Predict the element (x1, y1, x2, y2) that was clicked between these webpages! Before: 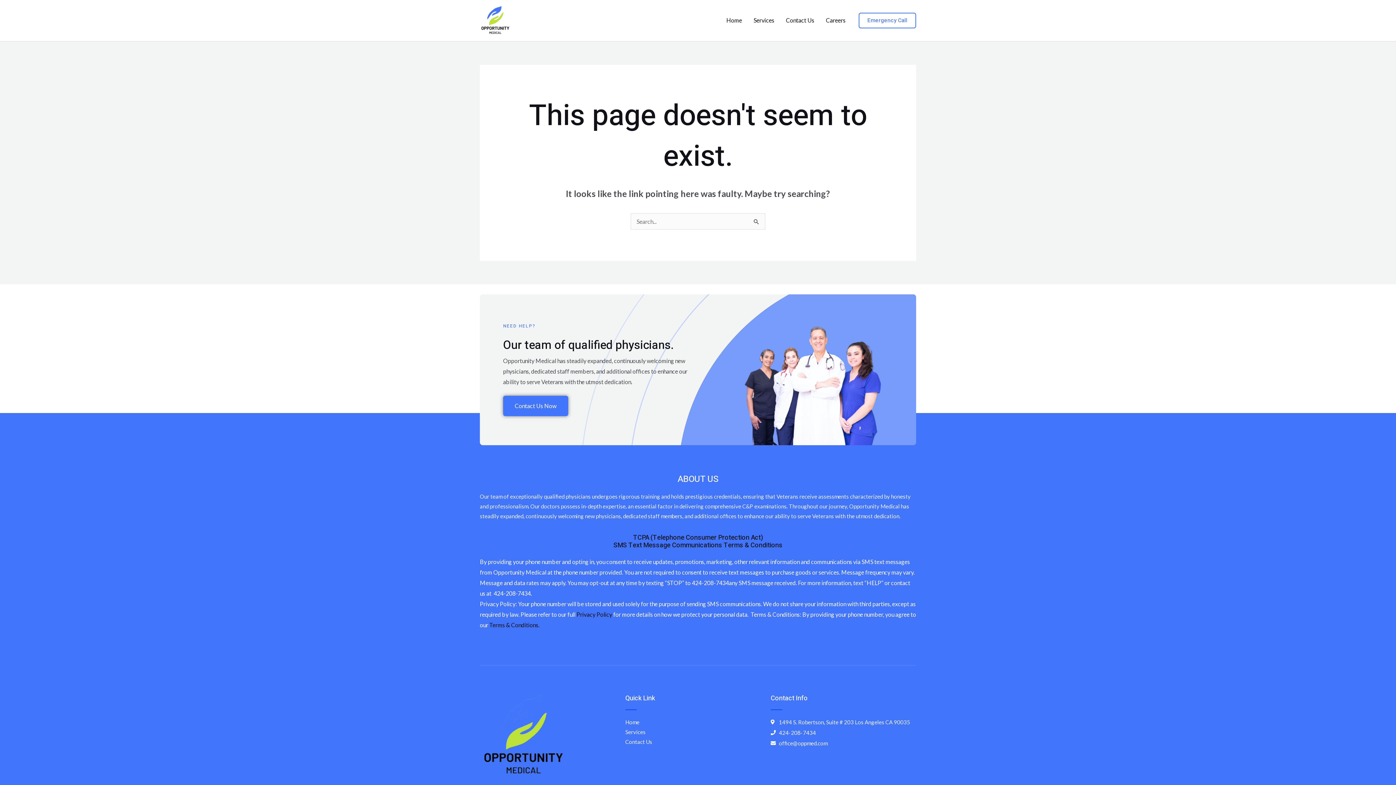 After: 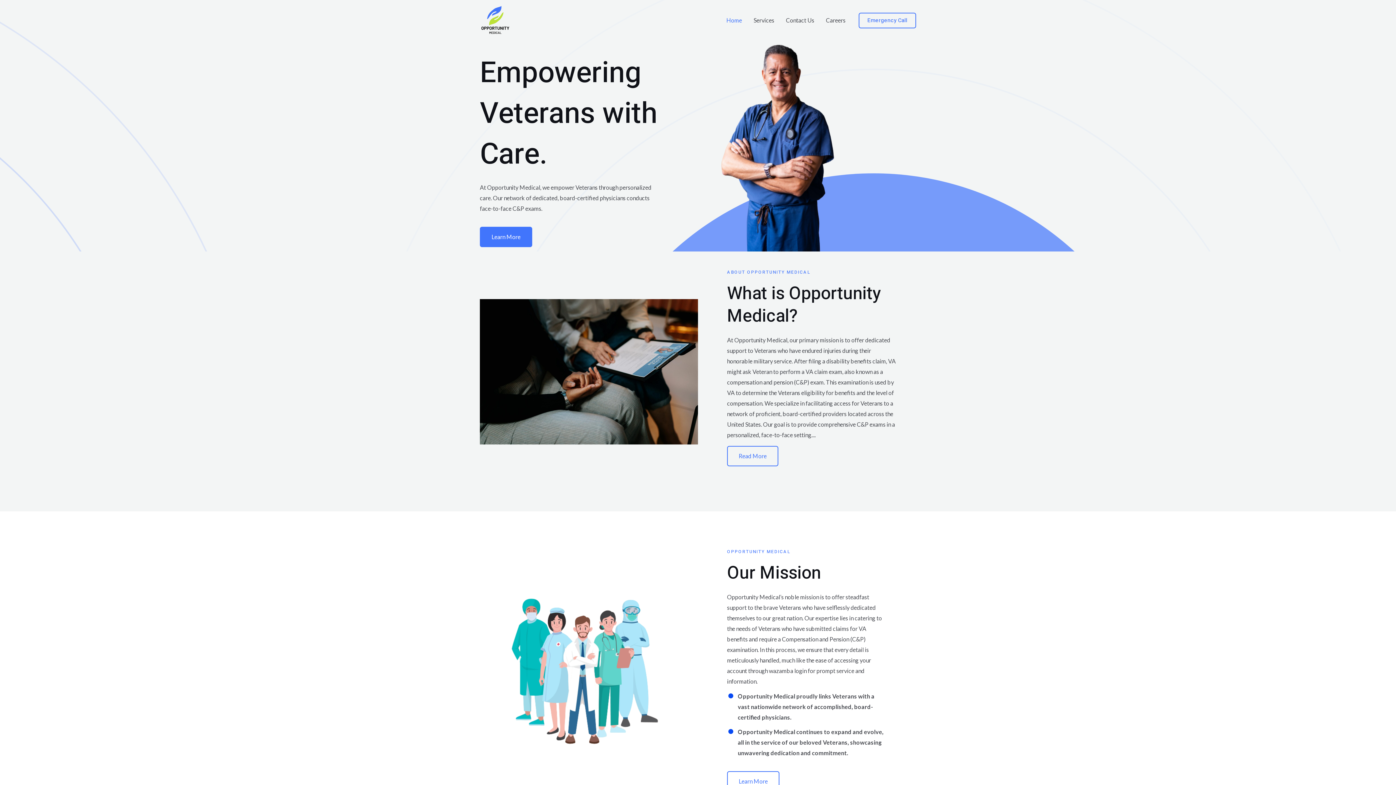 Action: bbox: (480, 16, 510, 23)